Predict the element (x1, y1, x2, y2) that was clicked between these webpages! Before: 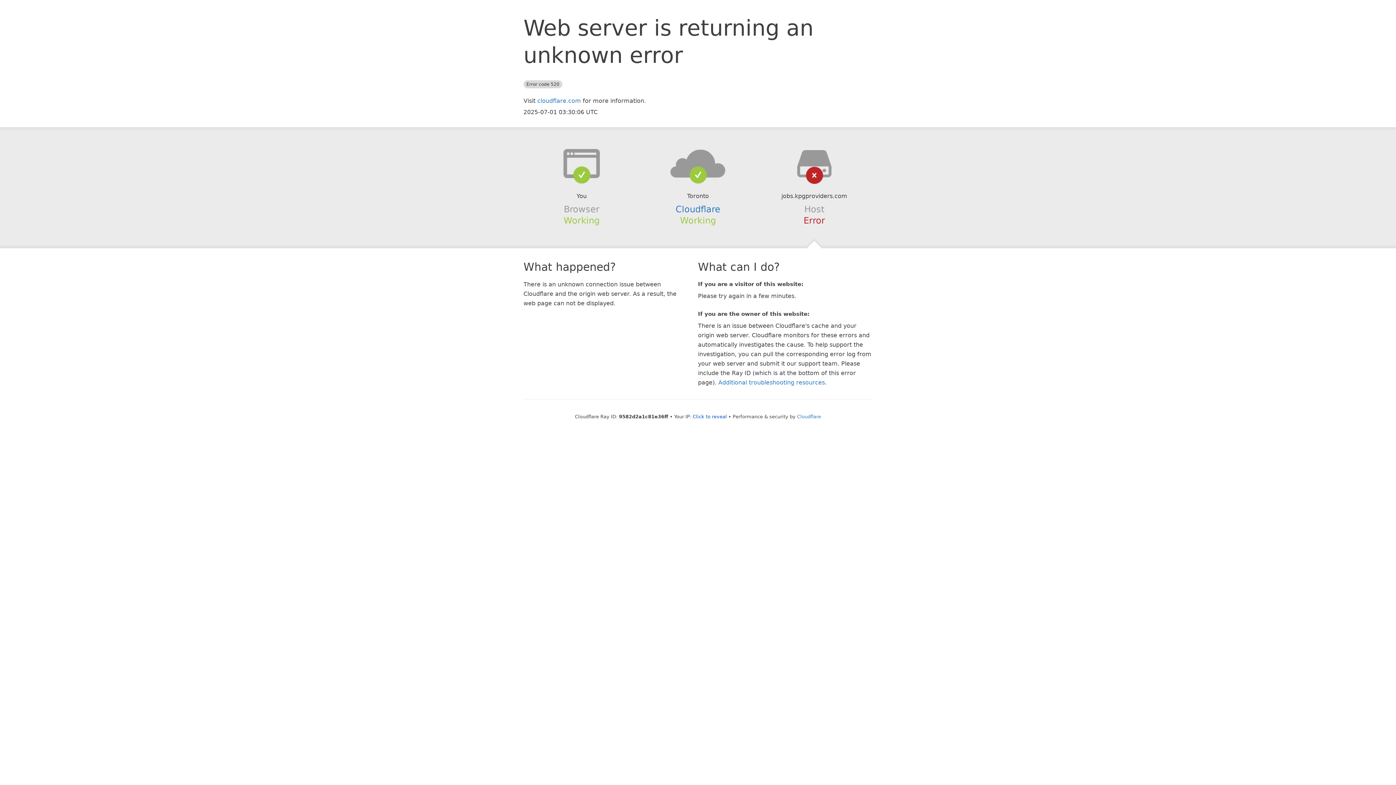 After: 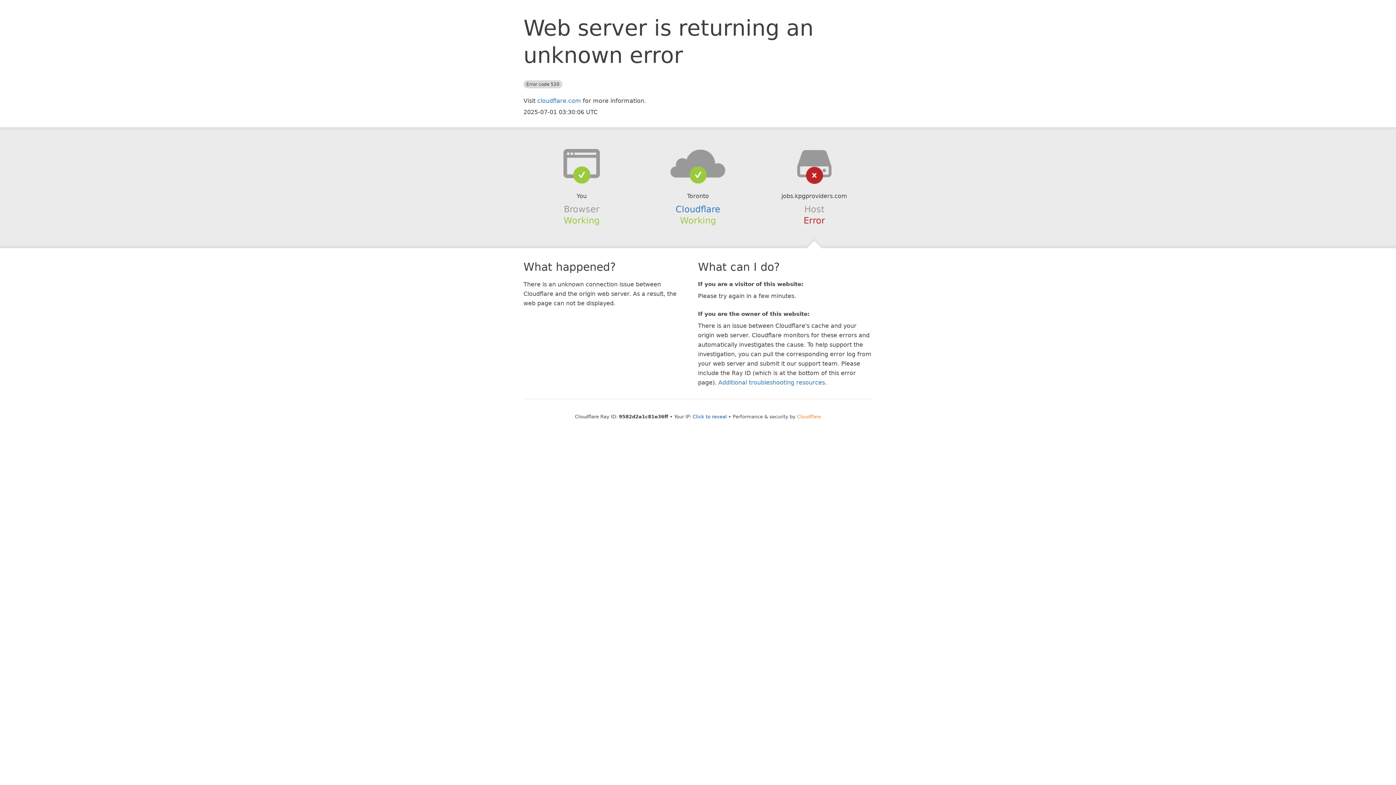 Action: label: Cloudflare bbox: (797, 414, 821, 419)